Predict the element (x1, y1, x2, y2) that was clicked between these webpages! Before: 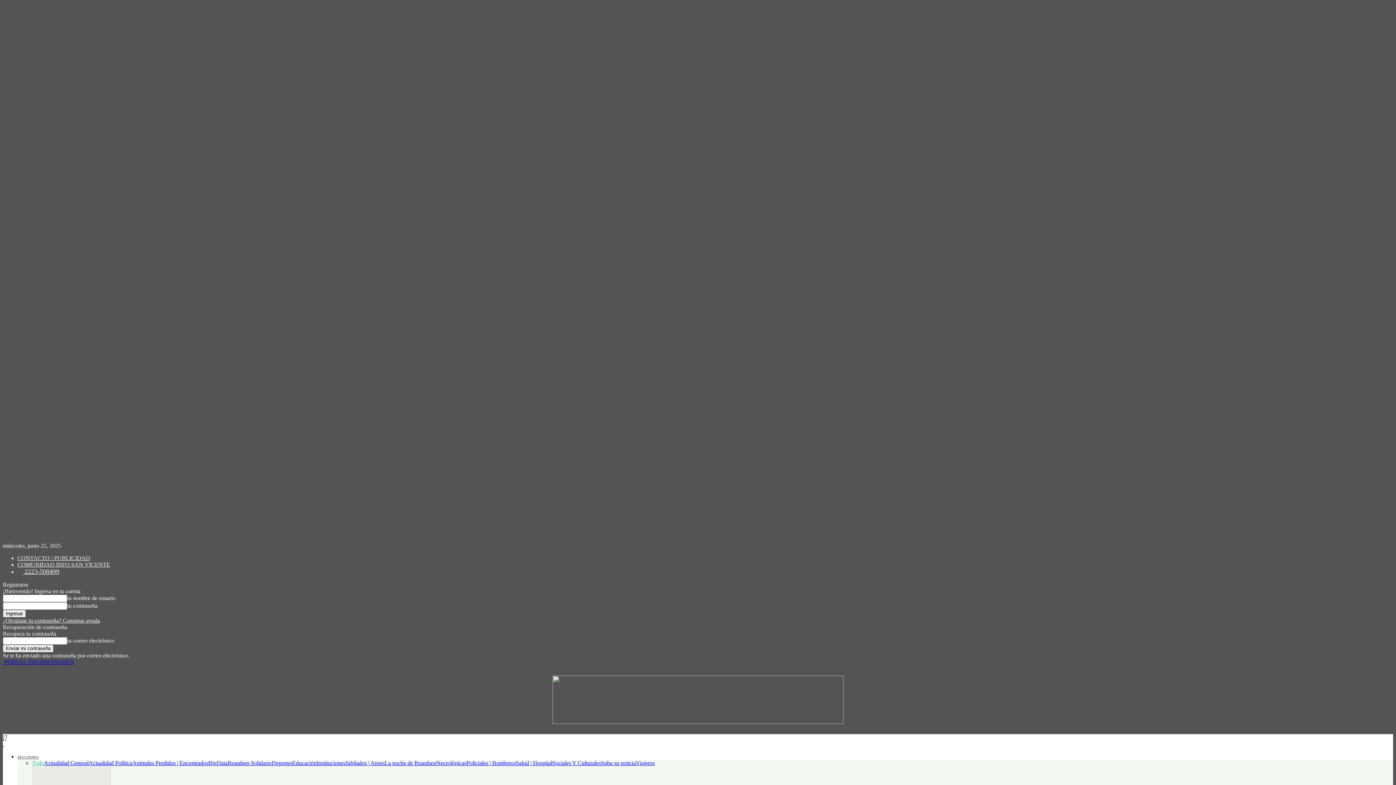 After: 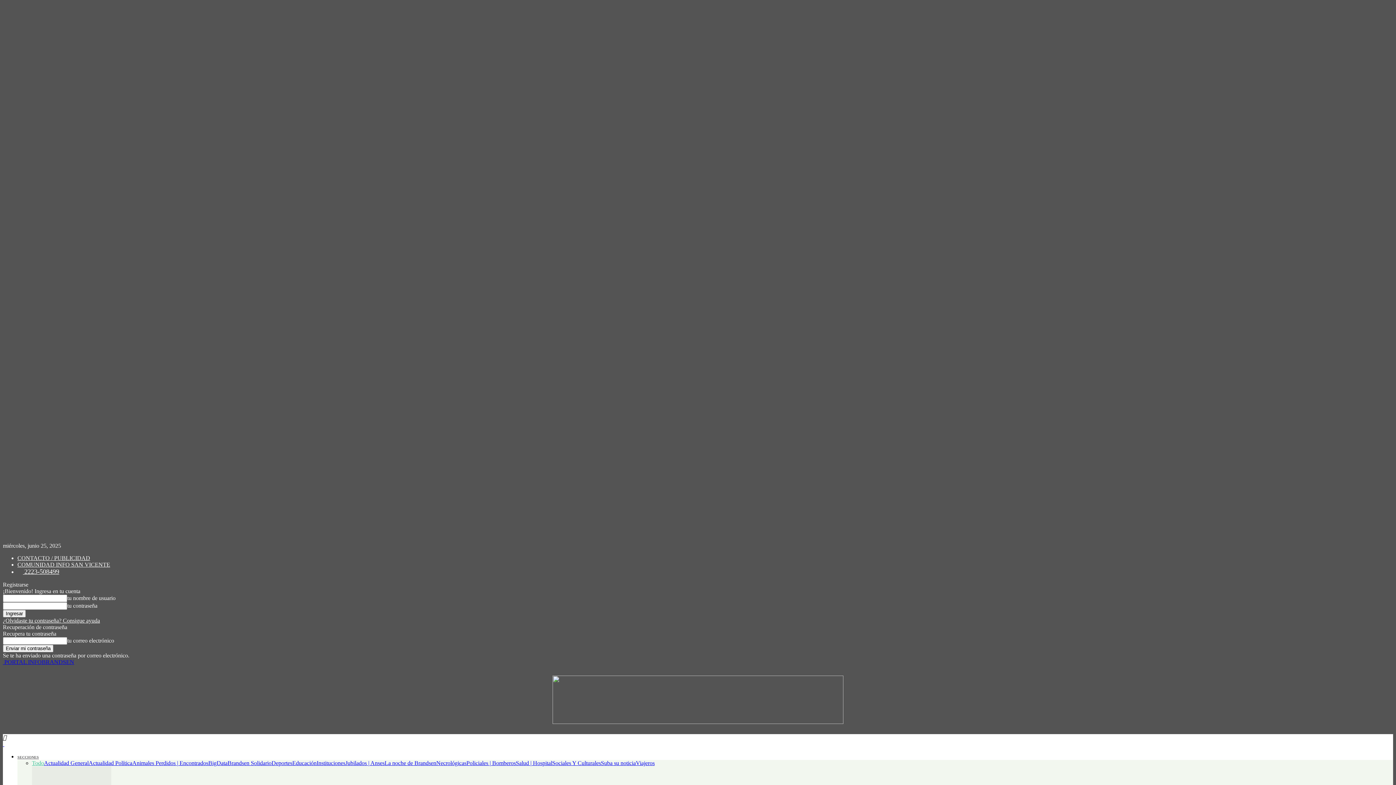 Action: bbox: (227, 760, 271, 766) label: Brandsen Solidario